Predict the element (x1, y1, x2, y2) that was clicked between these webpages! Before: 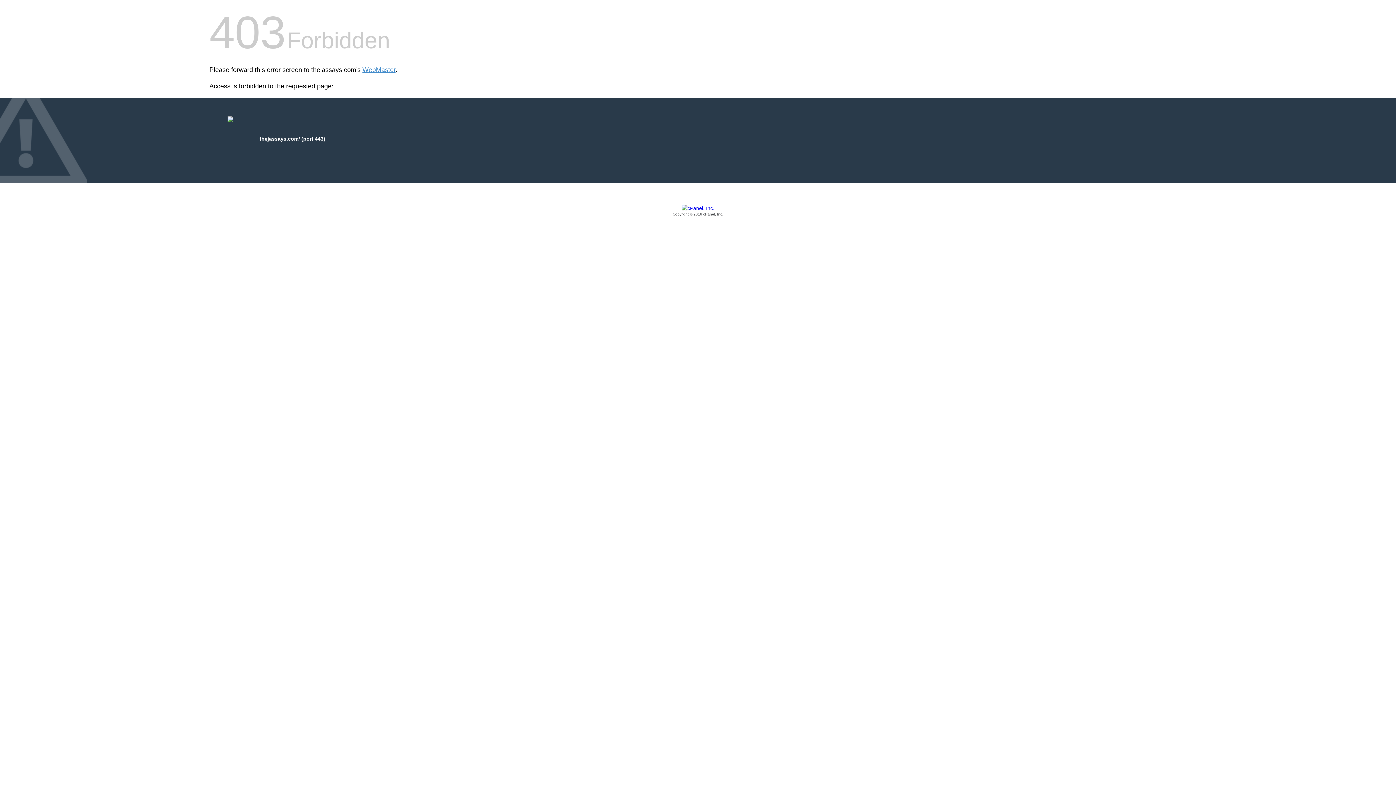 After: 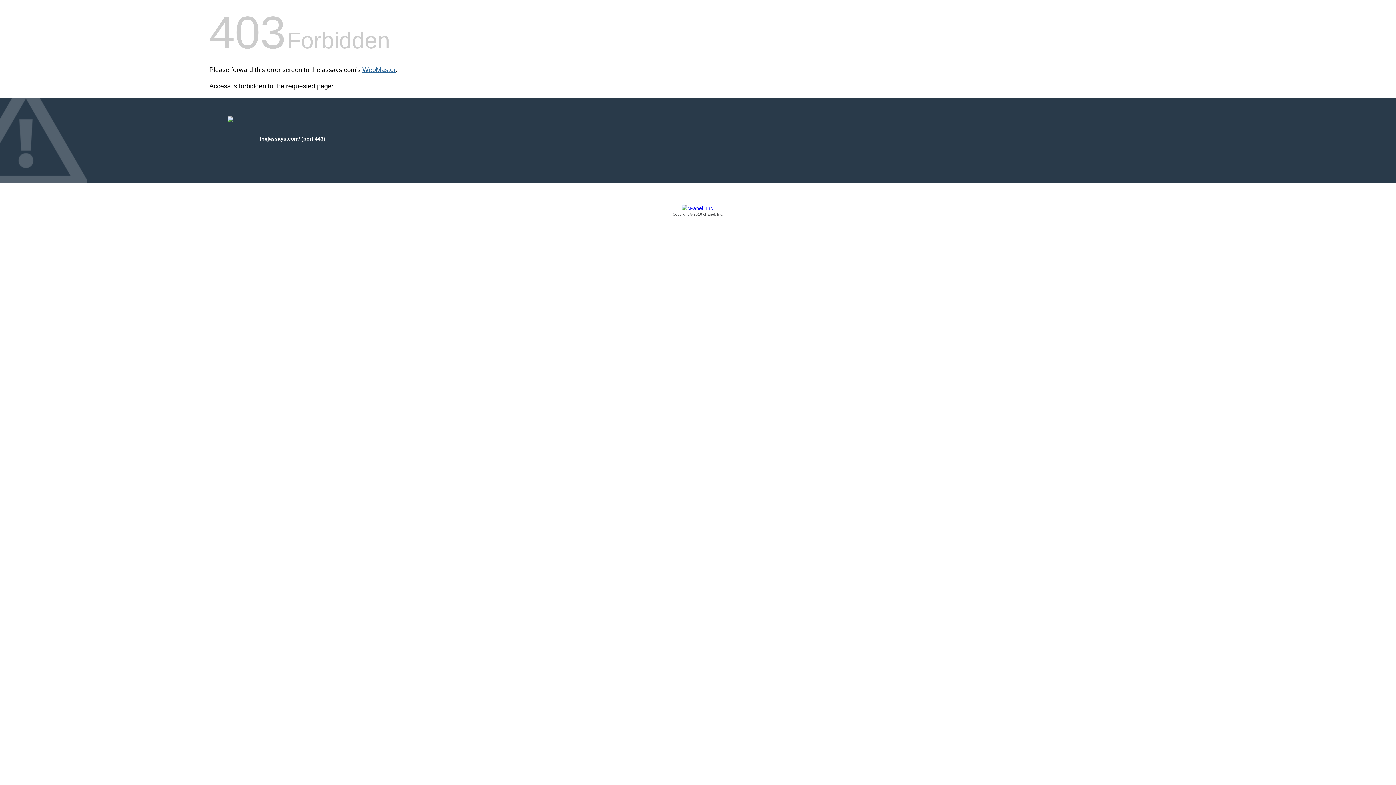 Action: bbox: (362, 66, 395, 73) label: WebMaster